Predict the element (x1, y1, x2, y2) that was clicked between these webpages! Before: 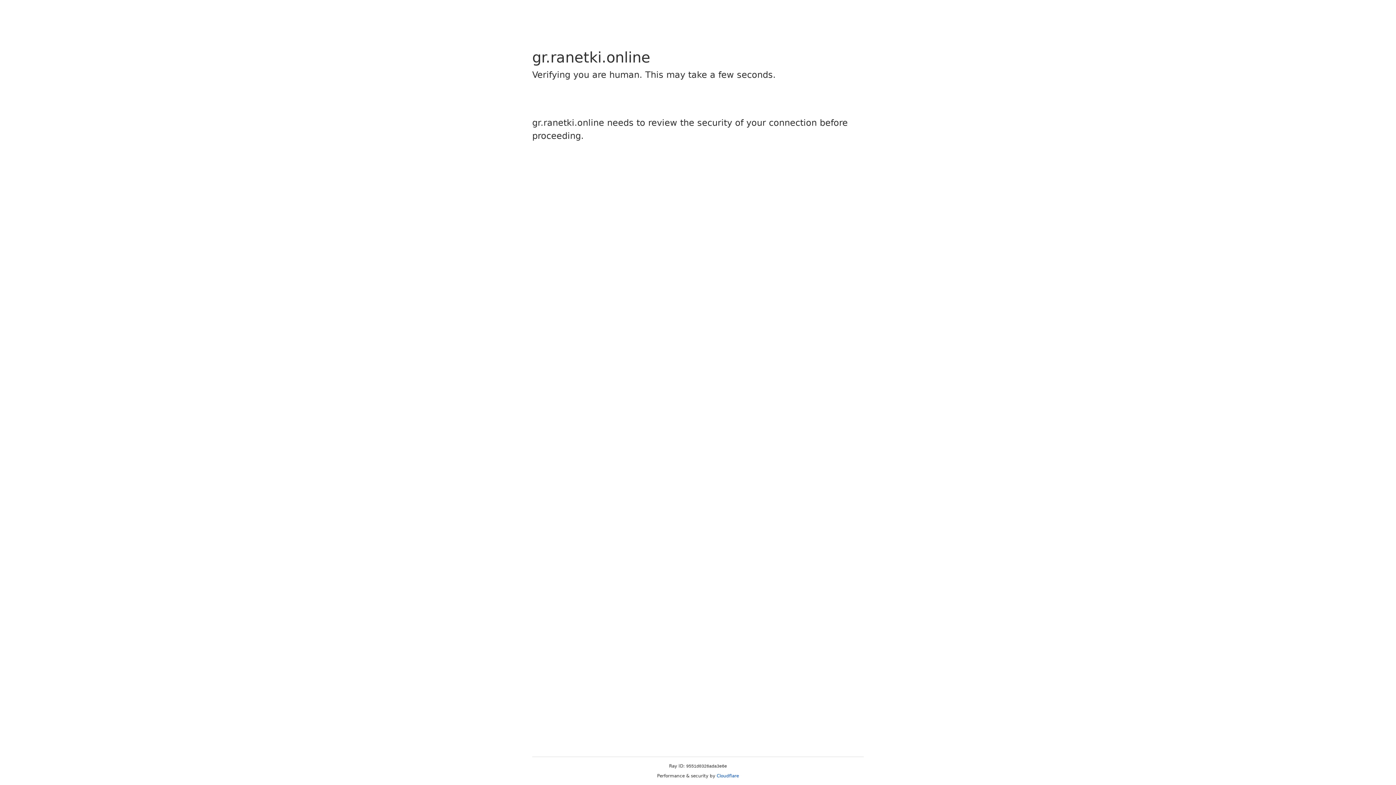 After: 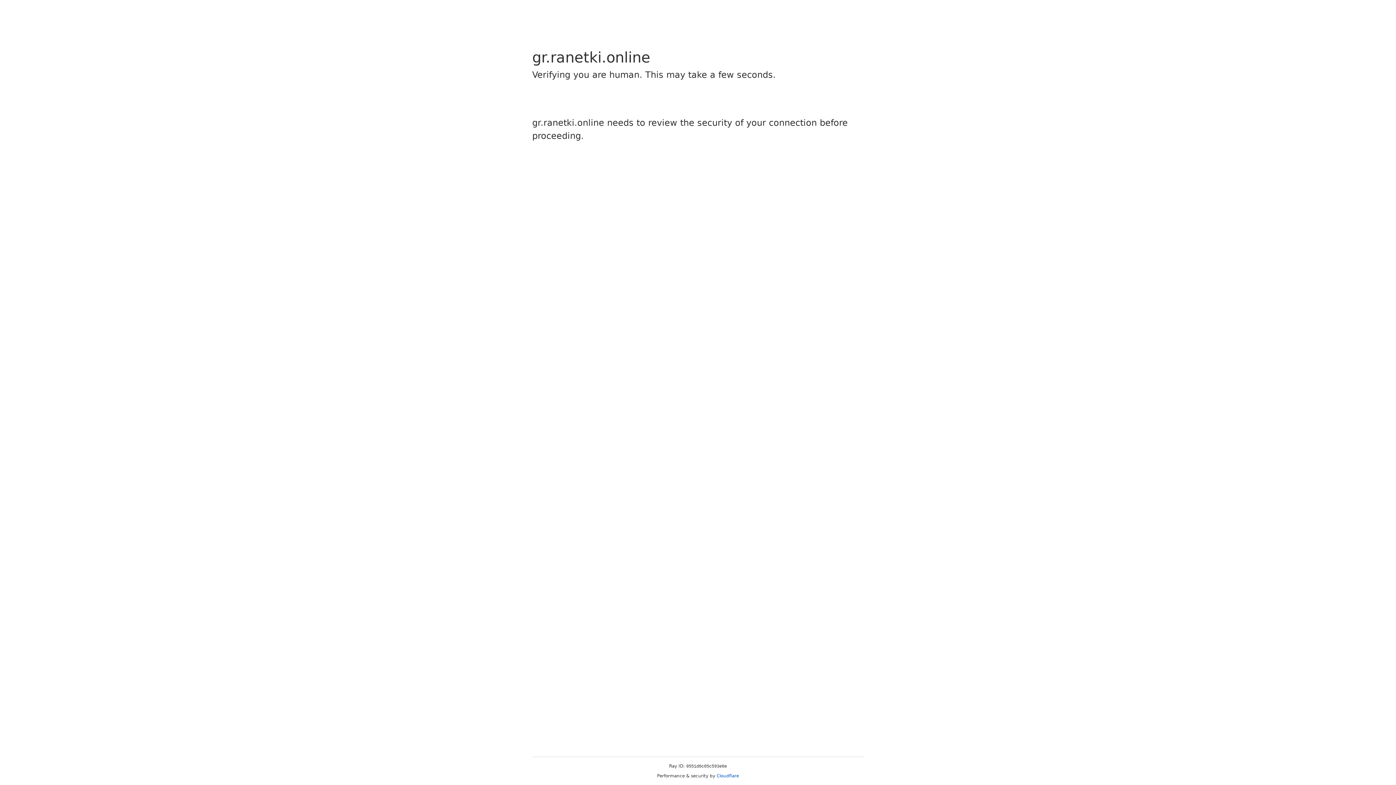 Action: bbox: (716, 773, 739, 778) label: Cloudflare